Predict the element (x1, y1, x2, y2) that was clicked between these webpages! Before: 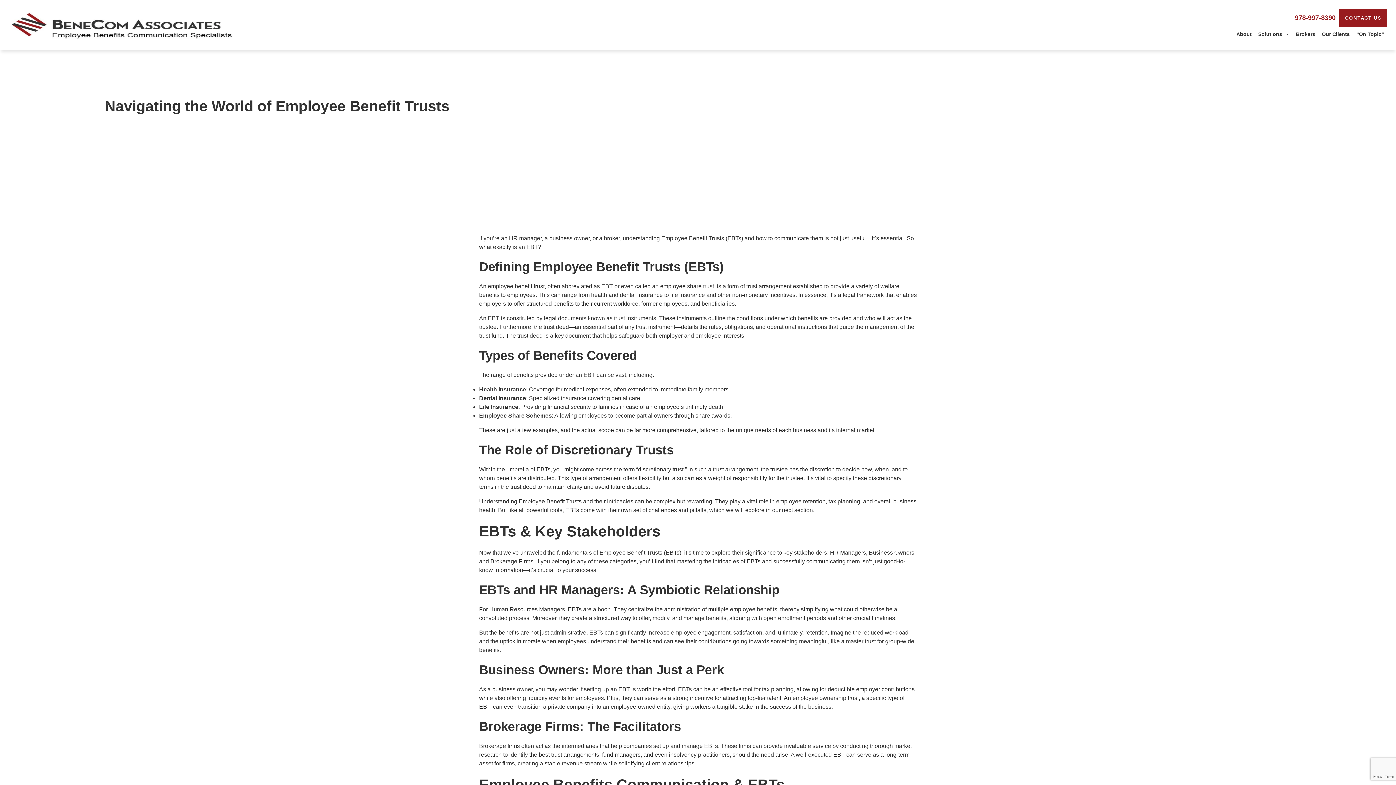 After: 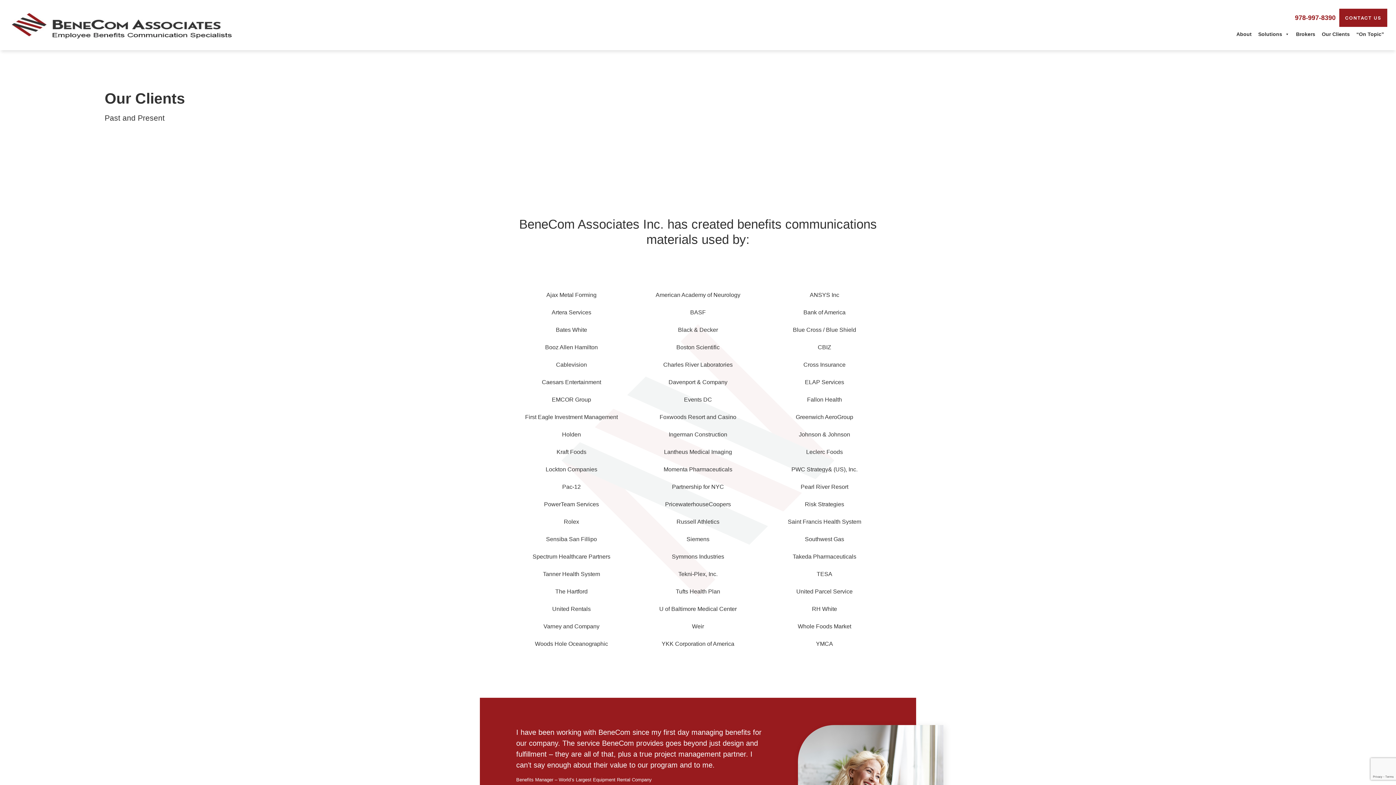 Action: label: Our Clients bbox: (1318, 26, 1353, 41)